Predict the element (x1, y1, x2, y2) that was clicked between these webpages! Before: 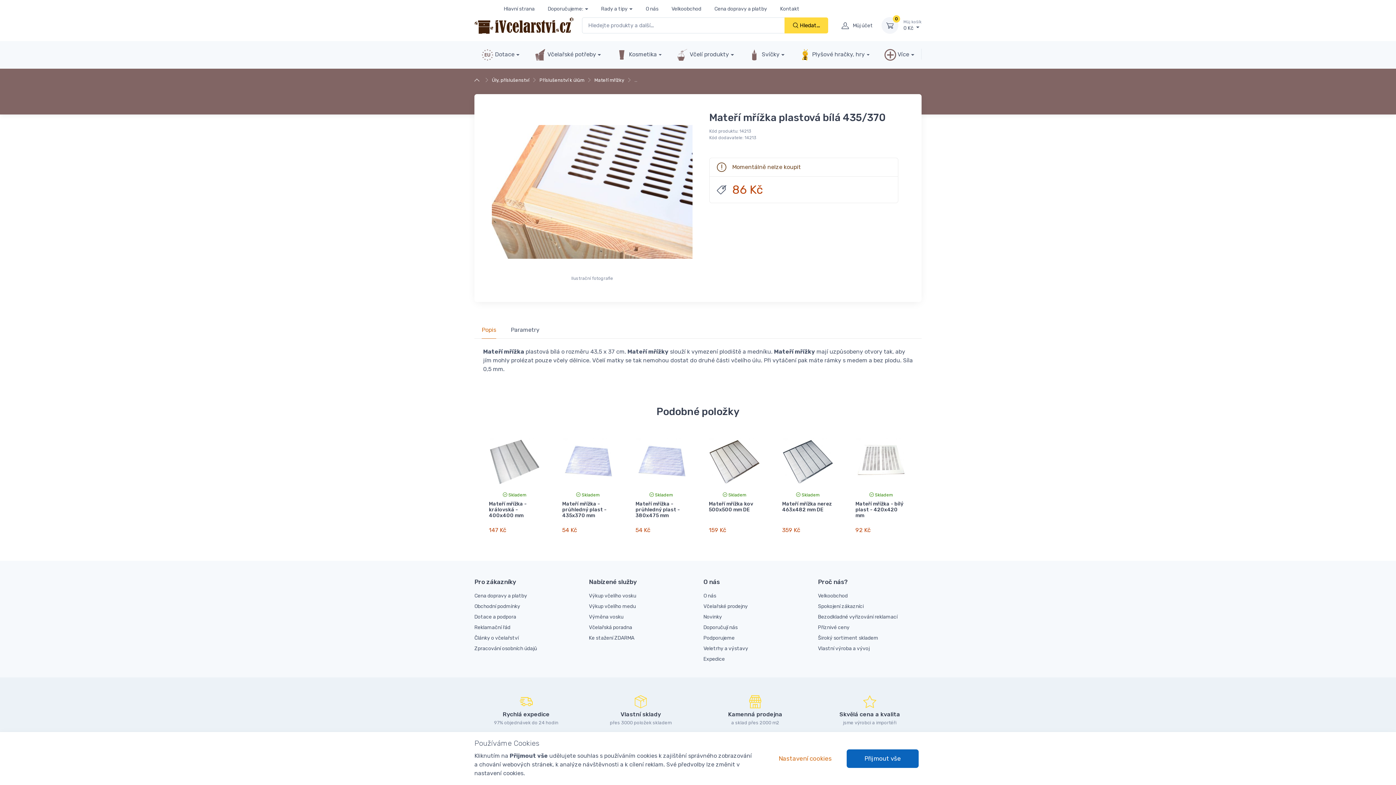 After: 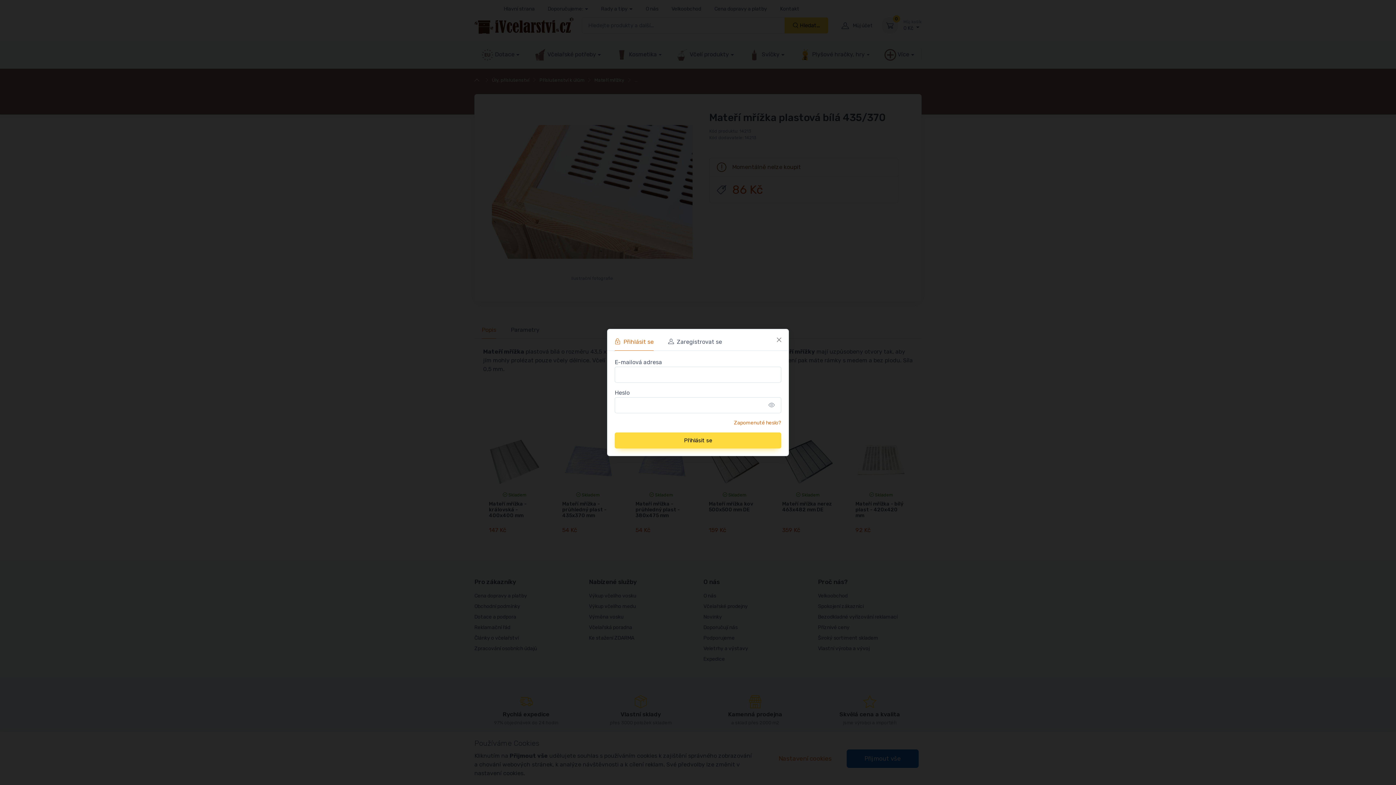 Action: label: Můj účet bbox: (837, 17, 873, 33)